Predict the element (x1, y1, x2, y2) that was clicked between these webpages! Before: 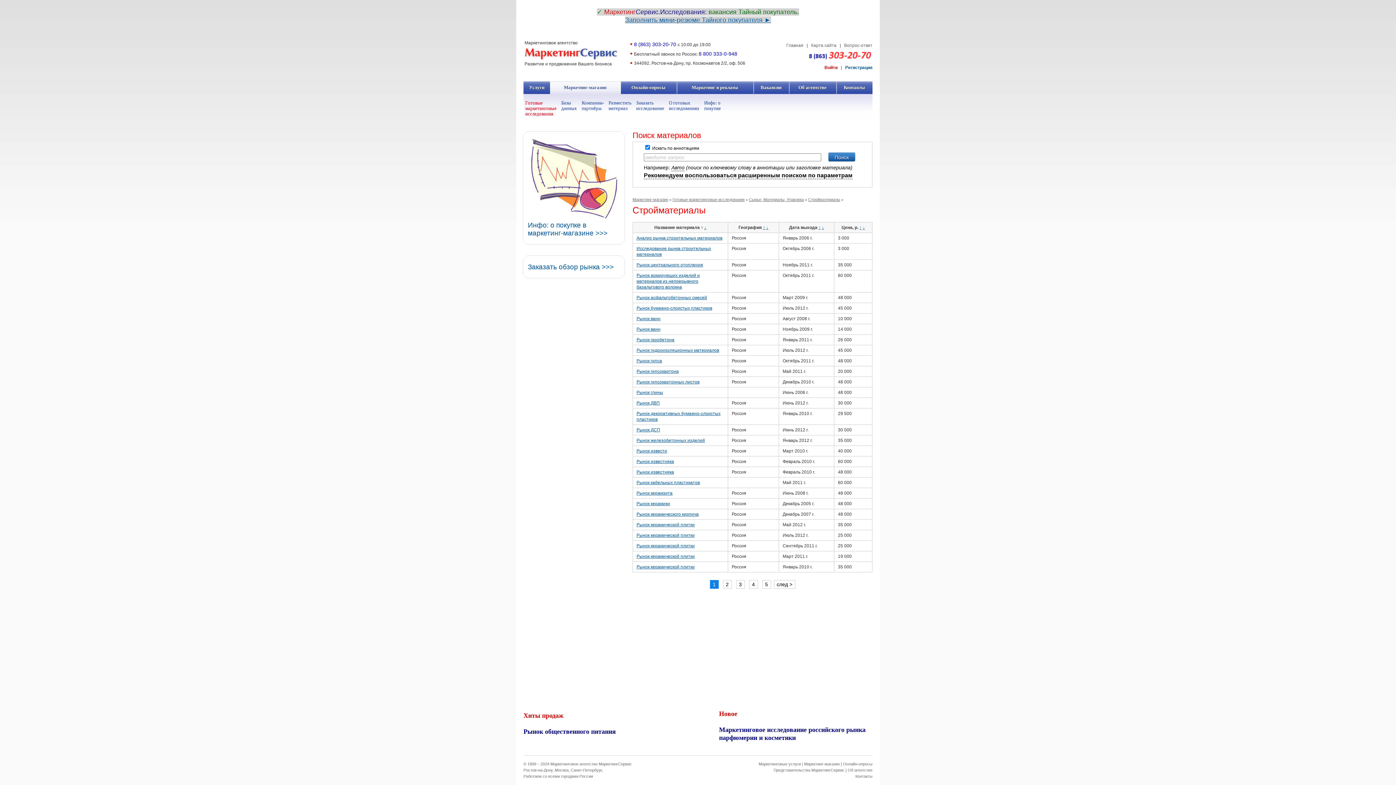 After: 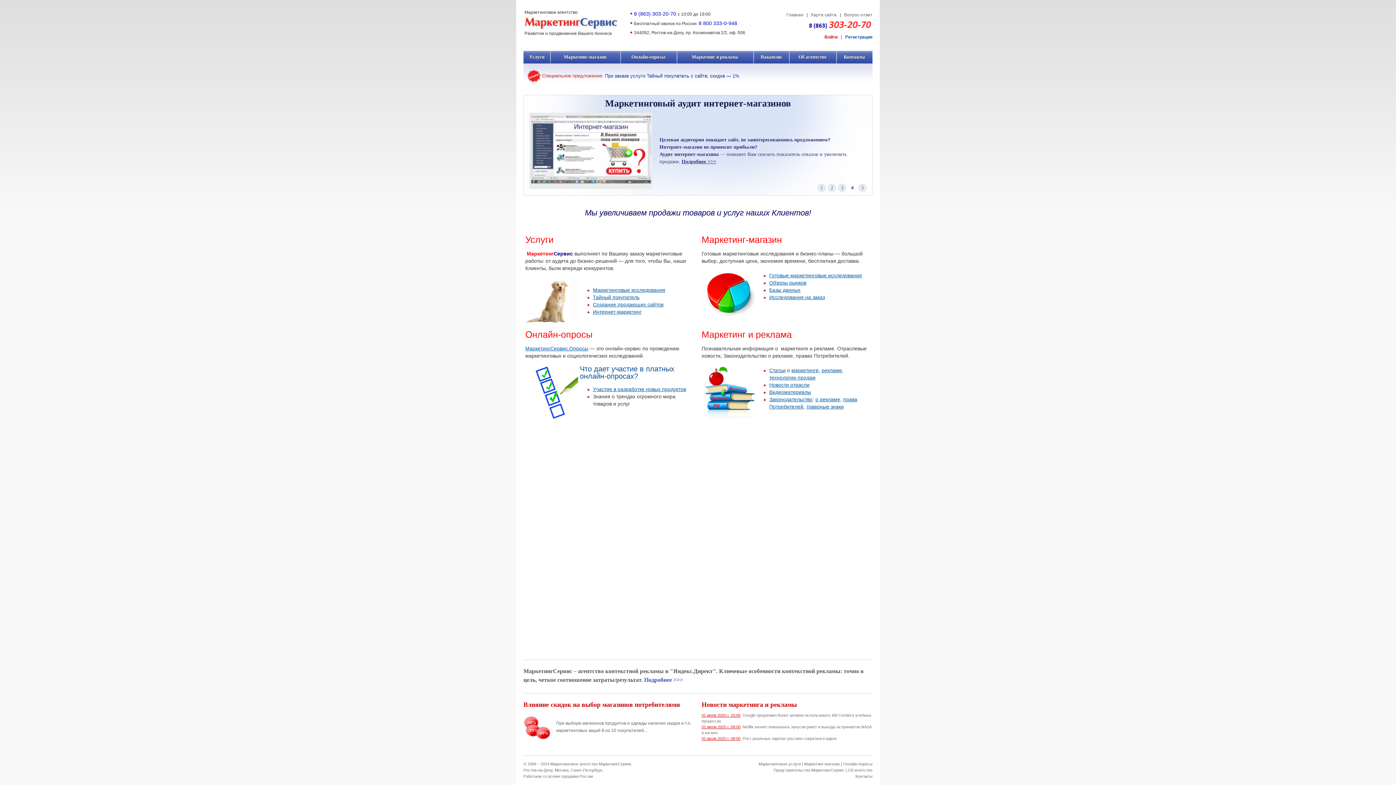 Action: bbox: (524, 47, 630, 60)